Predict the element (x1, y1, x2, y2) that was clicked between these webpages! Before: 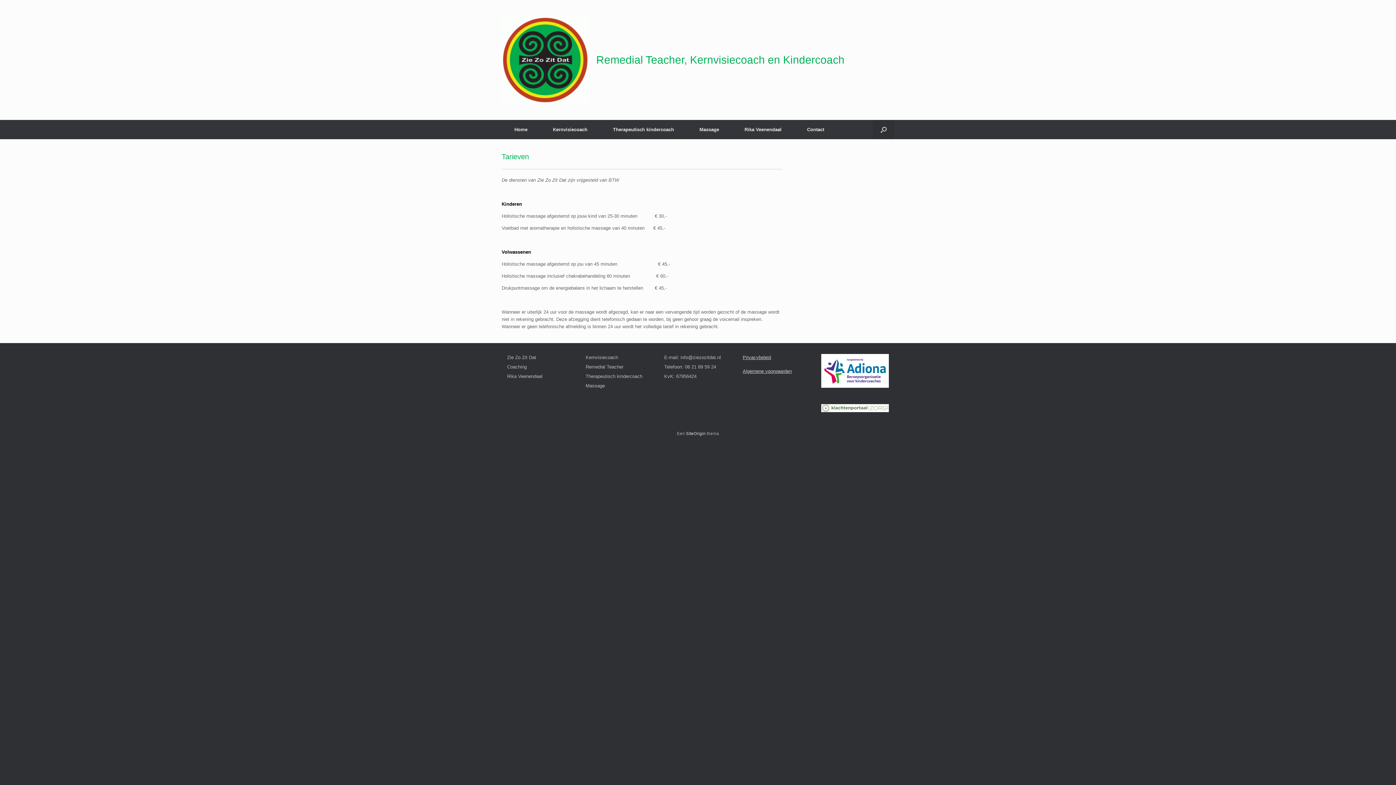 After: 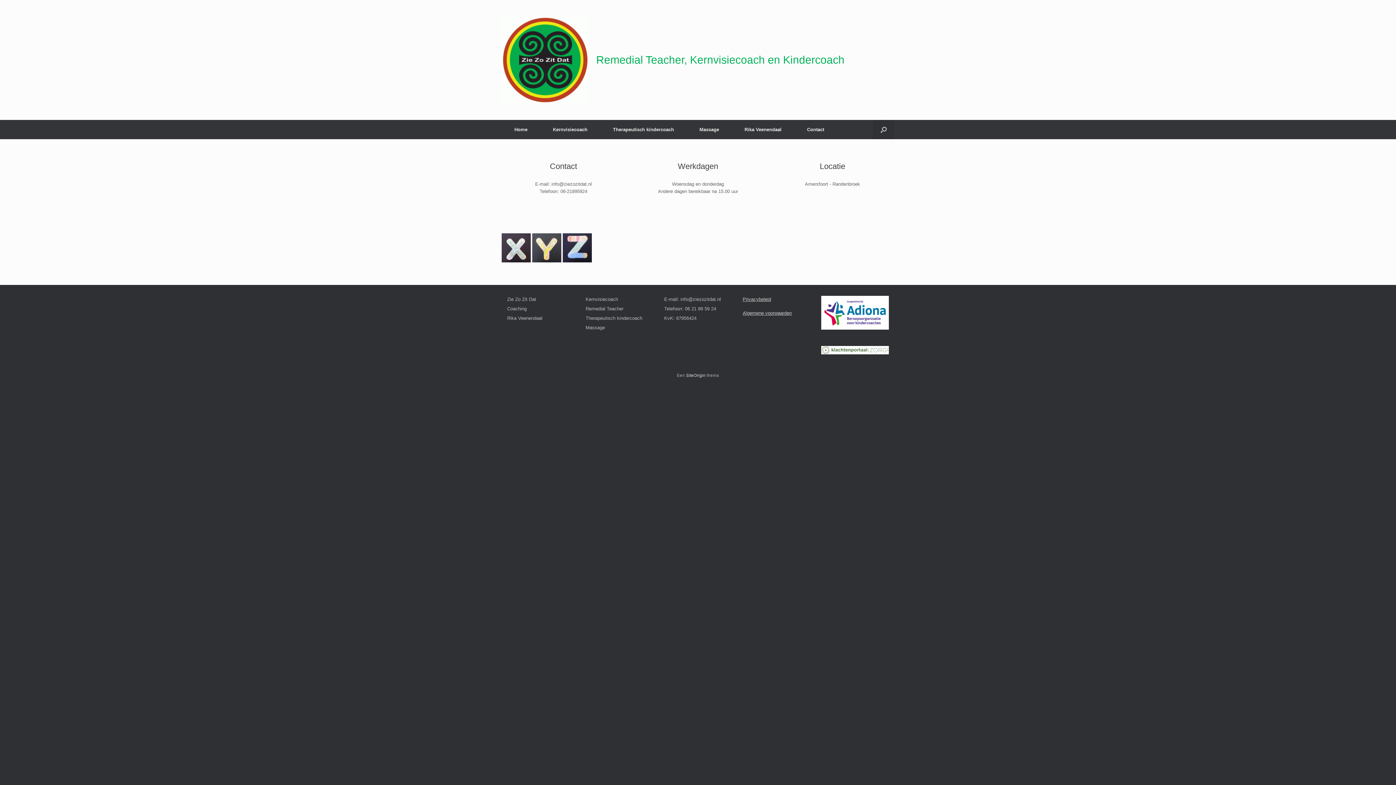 Action: bbox: (794, 120, 837, 139) label: Contact